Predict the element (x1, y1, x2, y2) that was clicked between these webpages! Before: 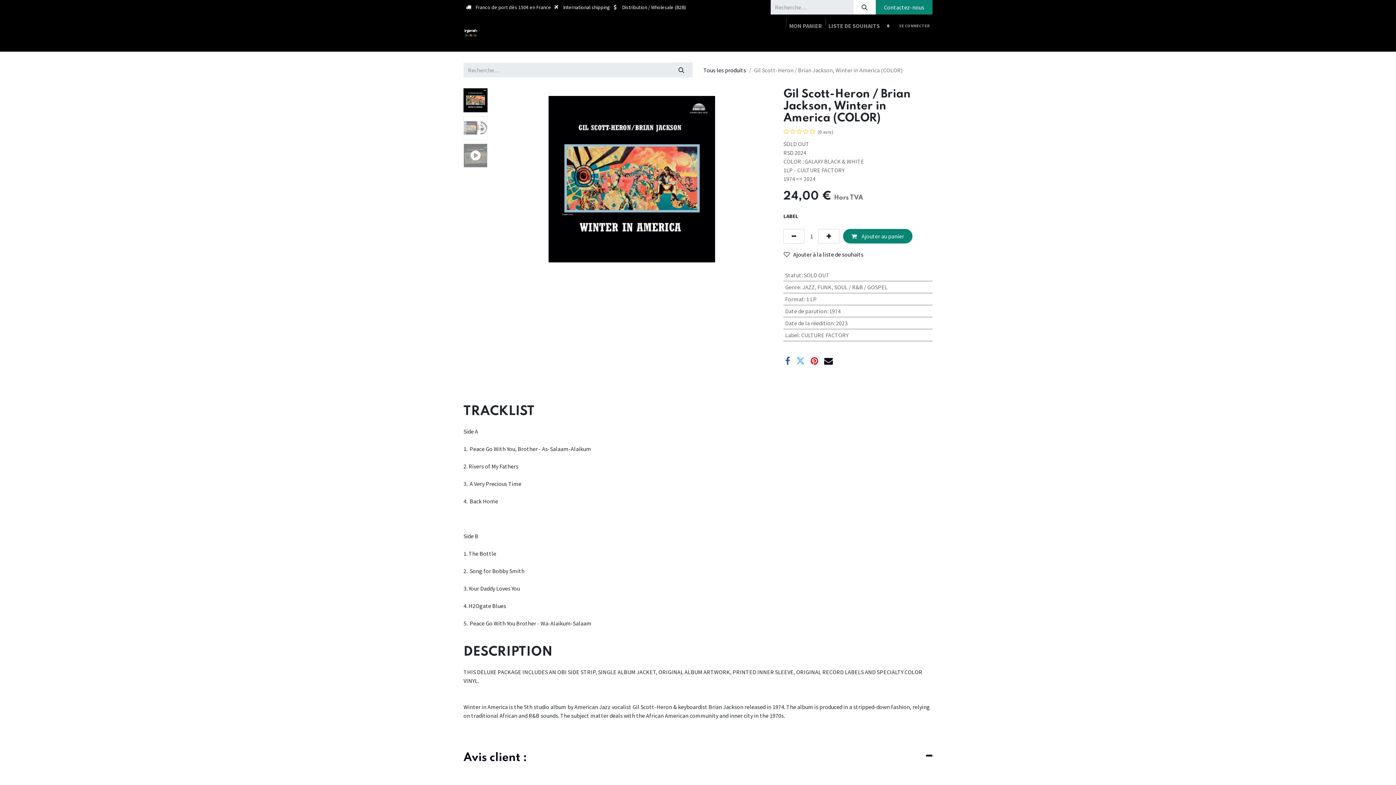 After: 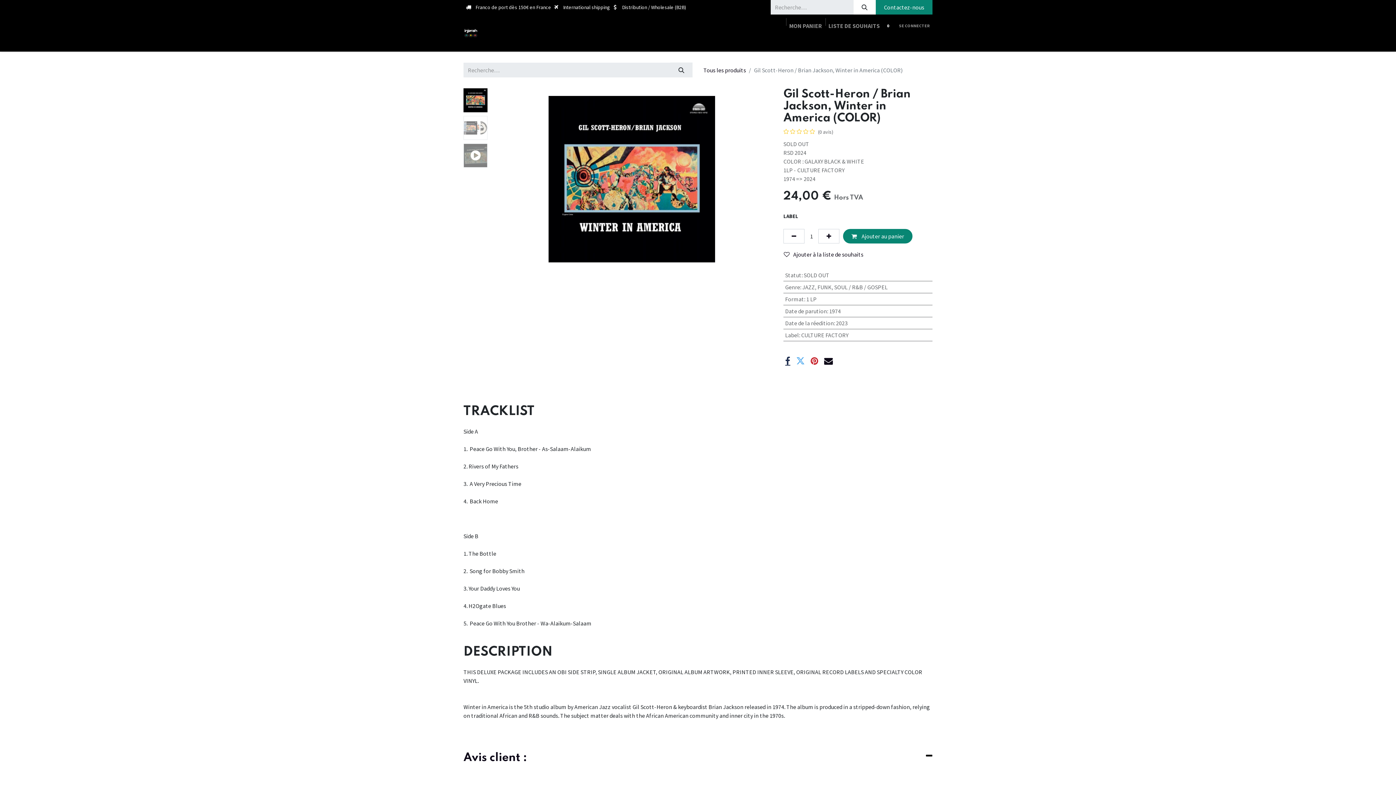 Action: bbox: (785, 356, 790, 365) label: Facebook